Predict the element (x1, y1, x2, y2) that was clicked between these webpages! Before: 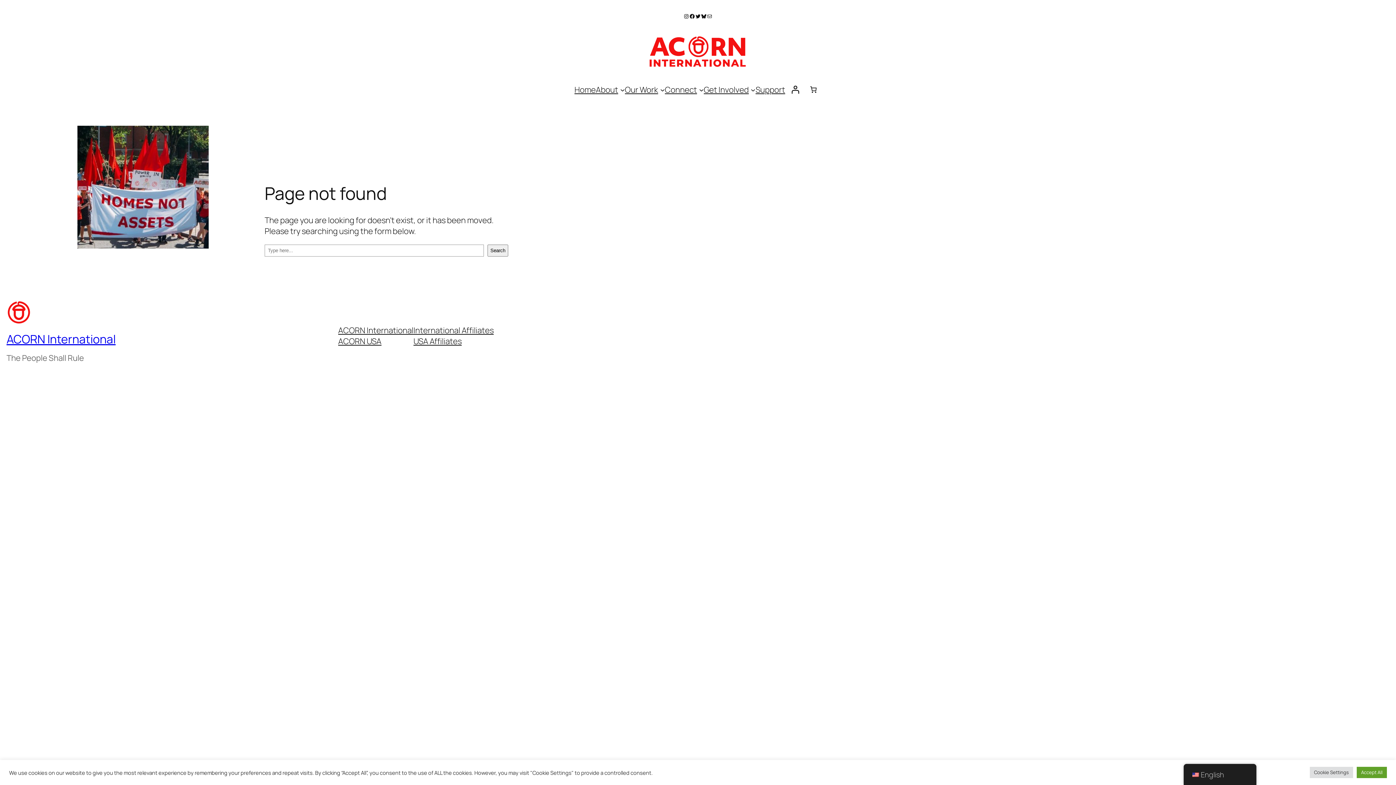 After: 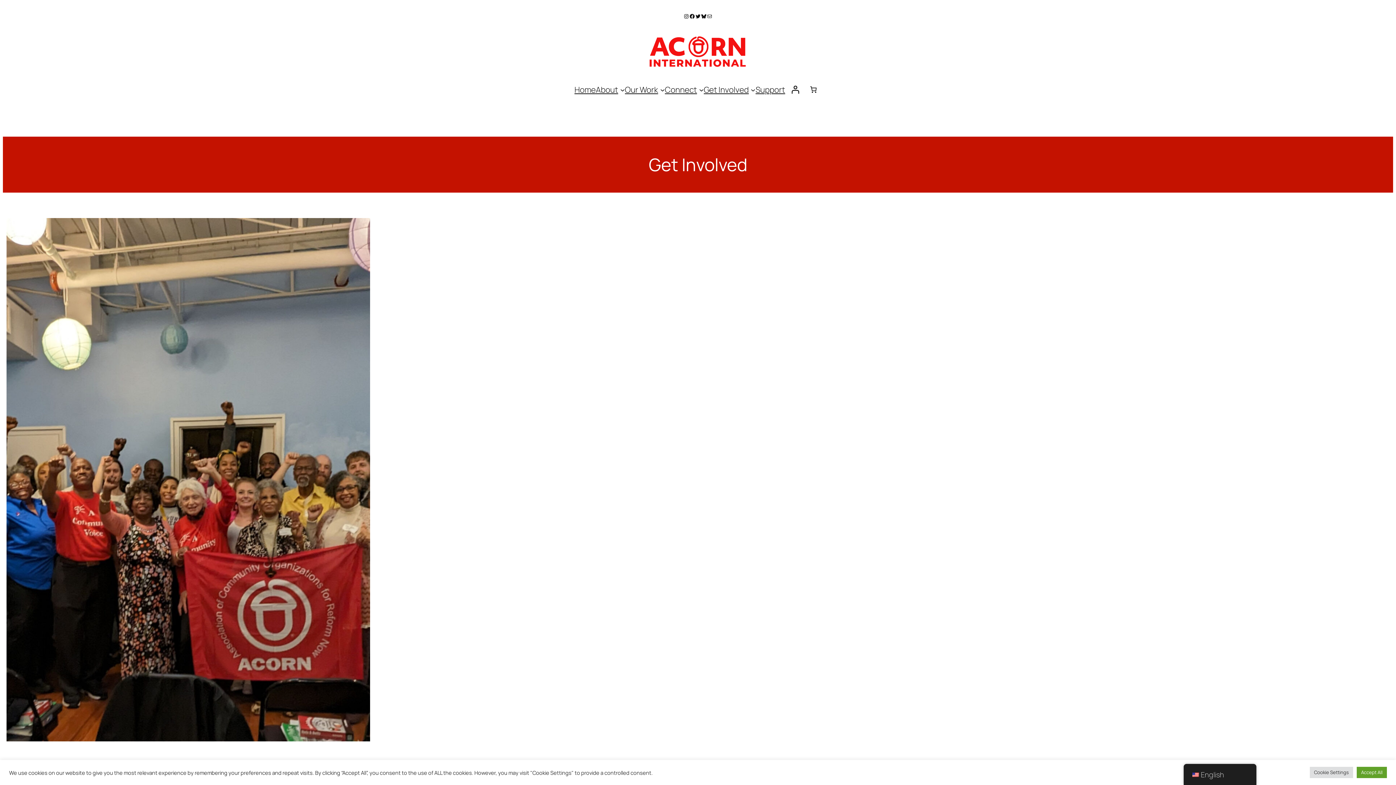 Action: label: Get Involved bbox: (703, 84, 749, 95)